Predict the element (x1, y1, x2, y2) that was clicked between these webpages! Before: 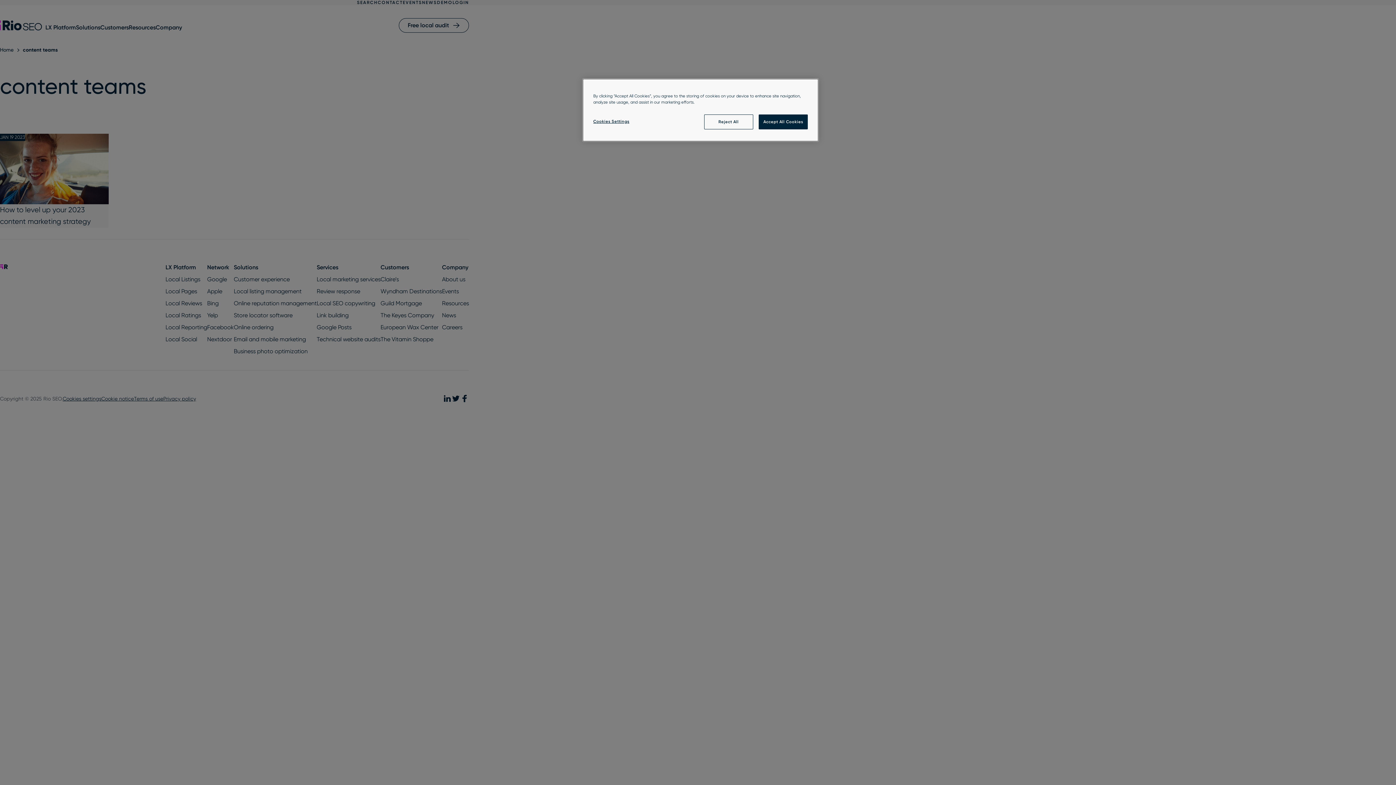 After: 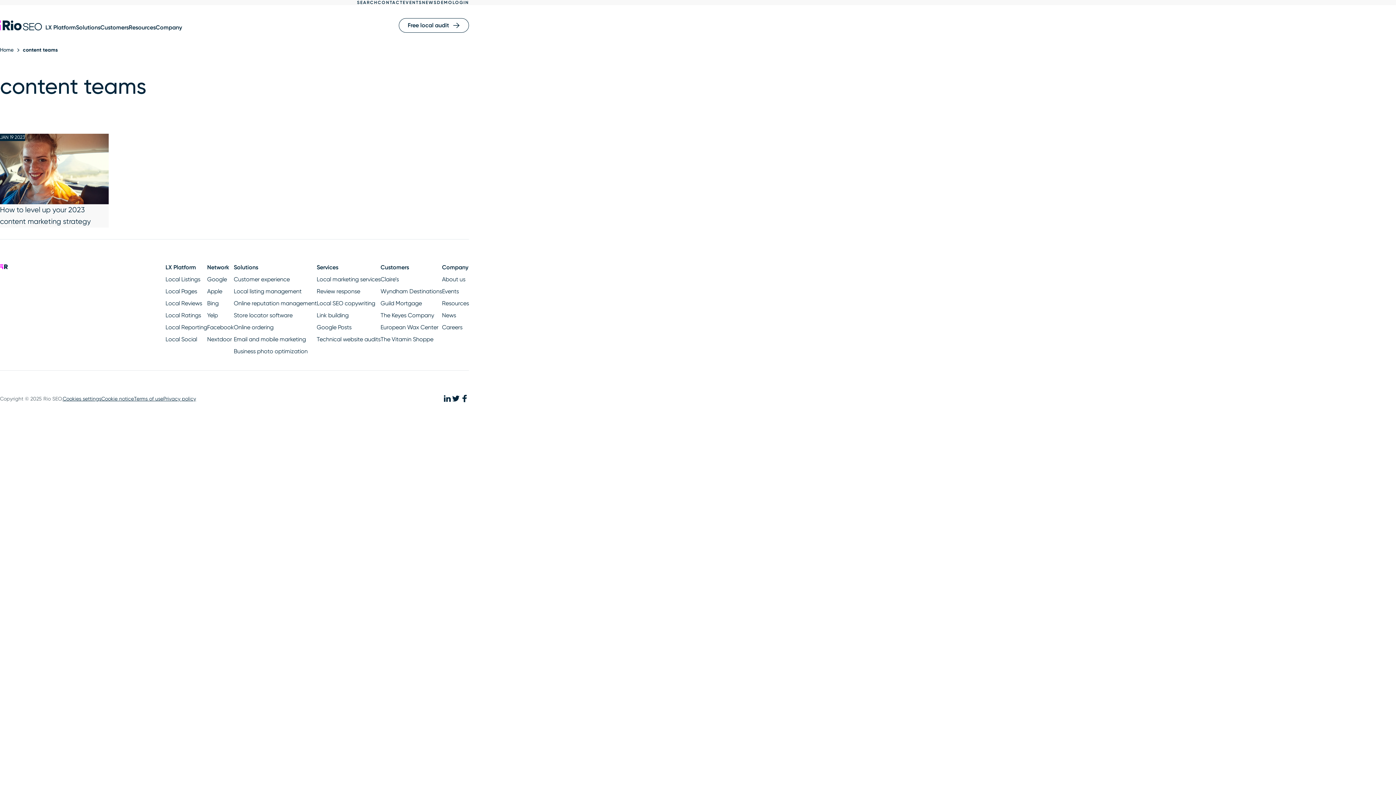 Action: label: Reject All bbox: (704, 114, 753, 129)